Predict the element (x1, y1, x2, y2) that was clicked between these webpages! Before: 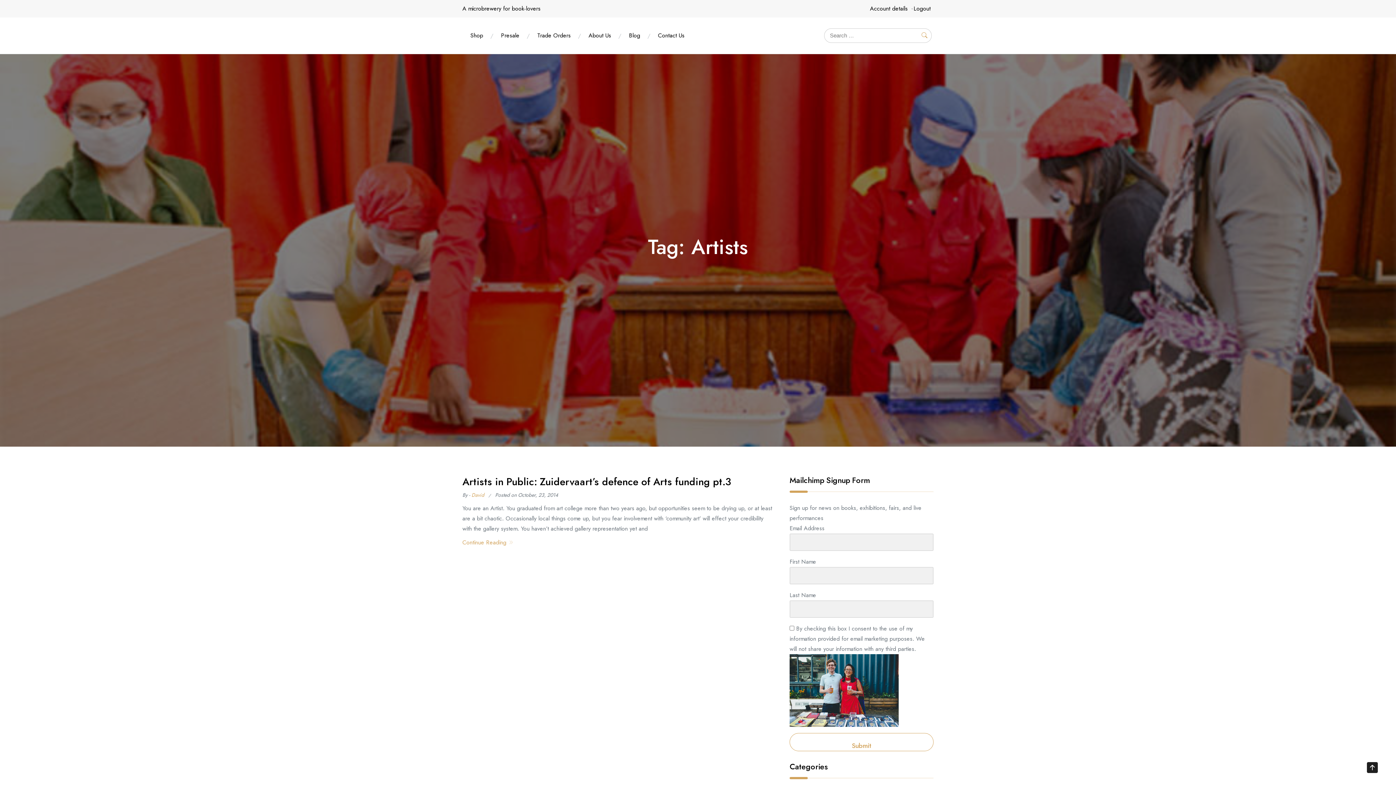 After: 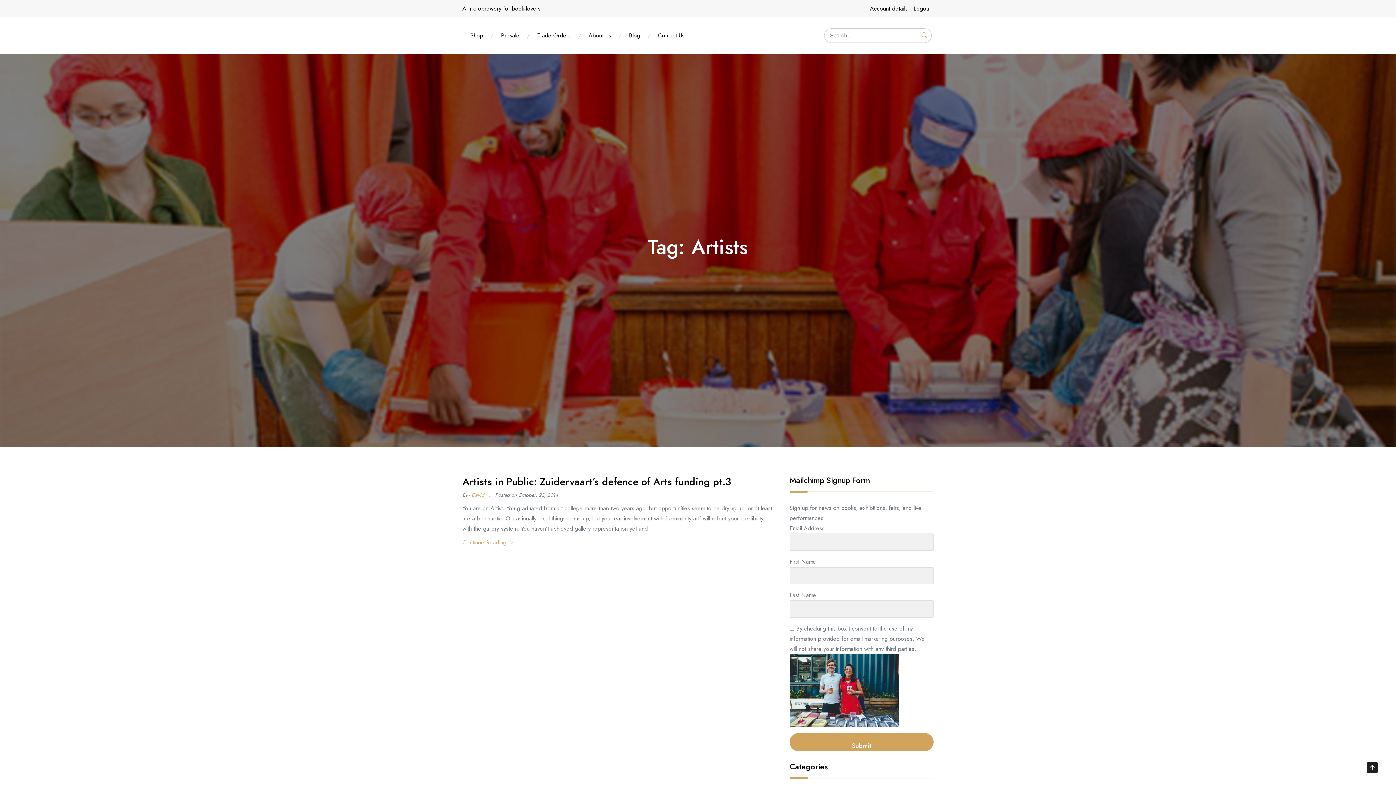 Action: bbox: (789, 733, 933, 751) label: Submit